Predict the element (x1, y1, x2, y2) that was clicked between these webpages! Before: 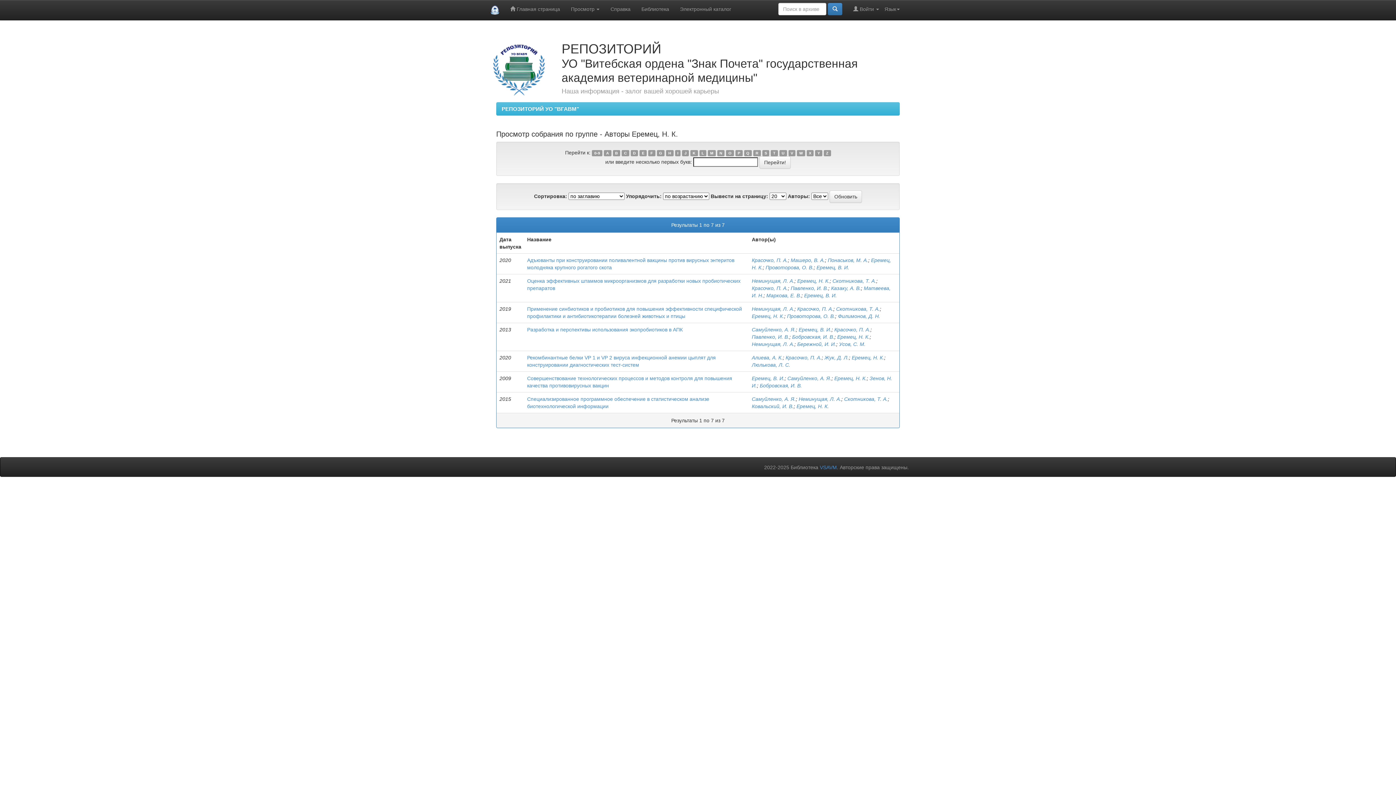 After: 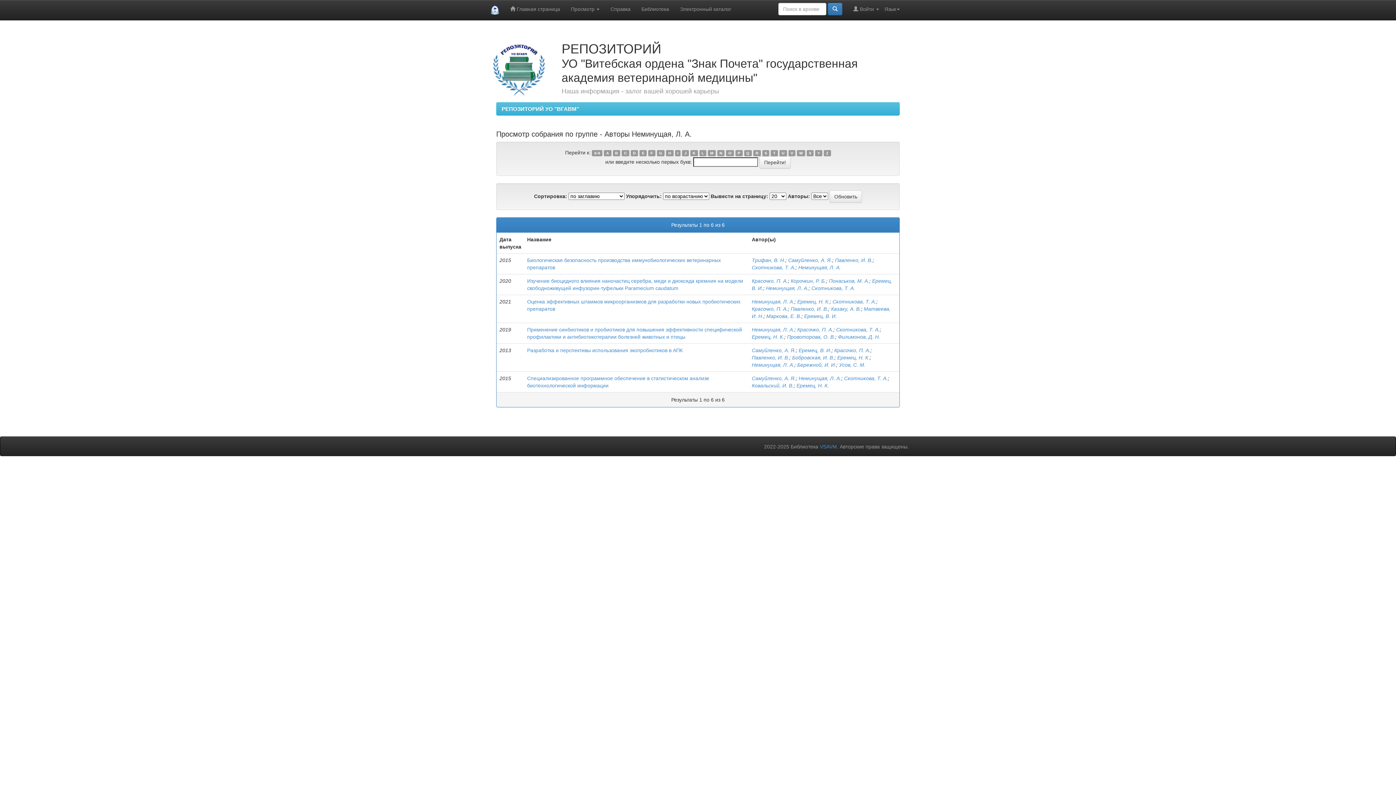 Action: label: Неминущая, Л. А. bbox: (752, 278, 794, 284)